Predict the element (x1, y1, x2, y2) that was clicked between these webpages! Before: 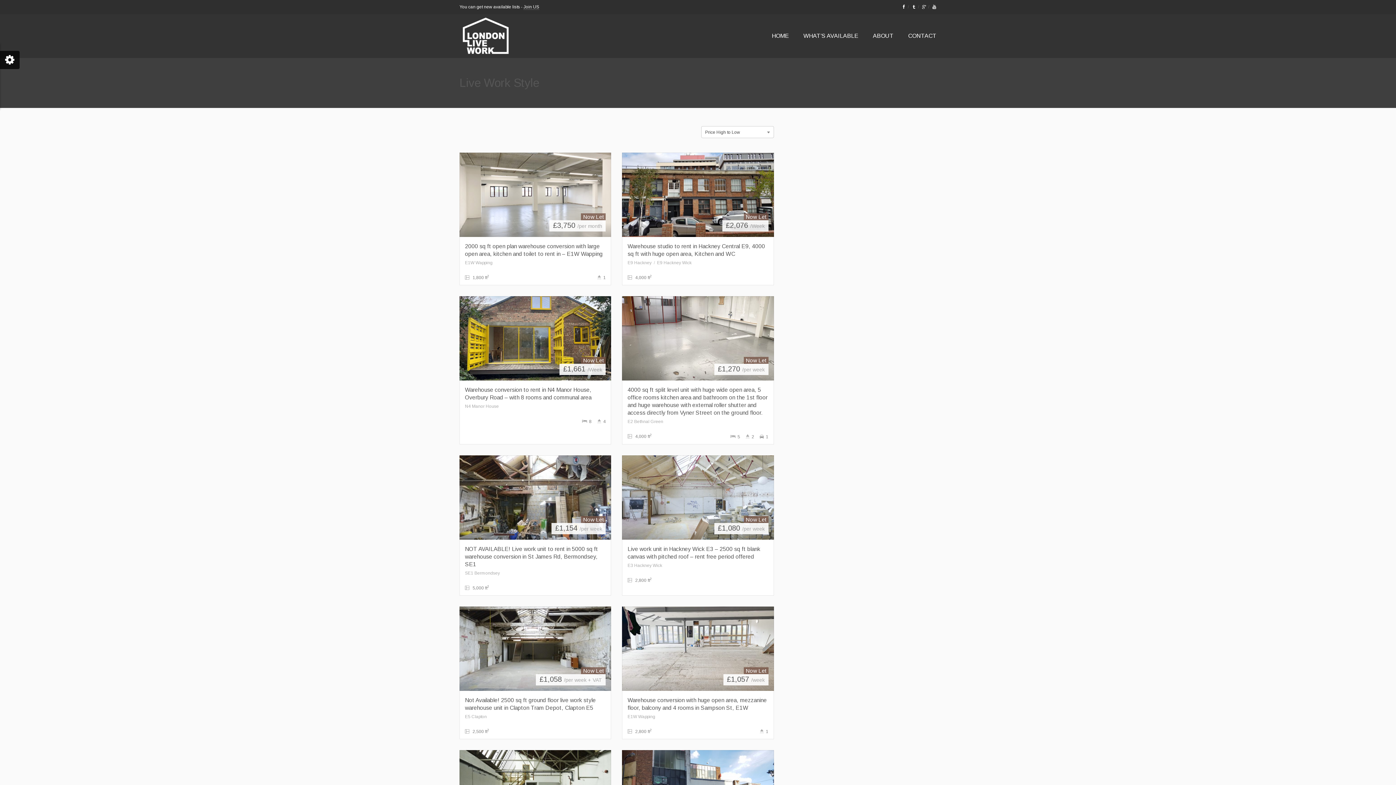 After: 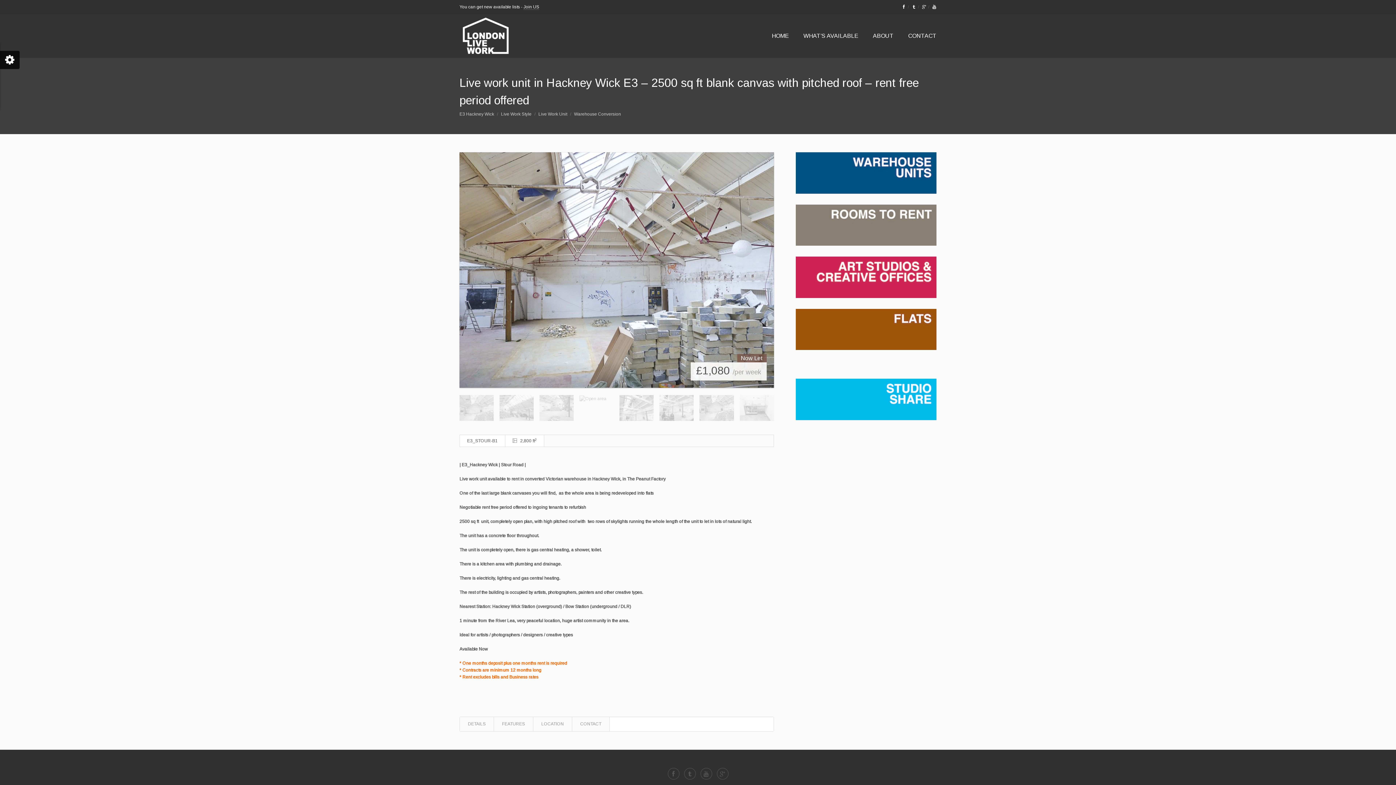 Action: bbox: (622, 455, 774, 539)